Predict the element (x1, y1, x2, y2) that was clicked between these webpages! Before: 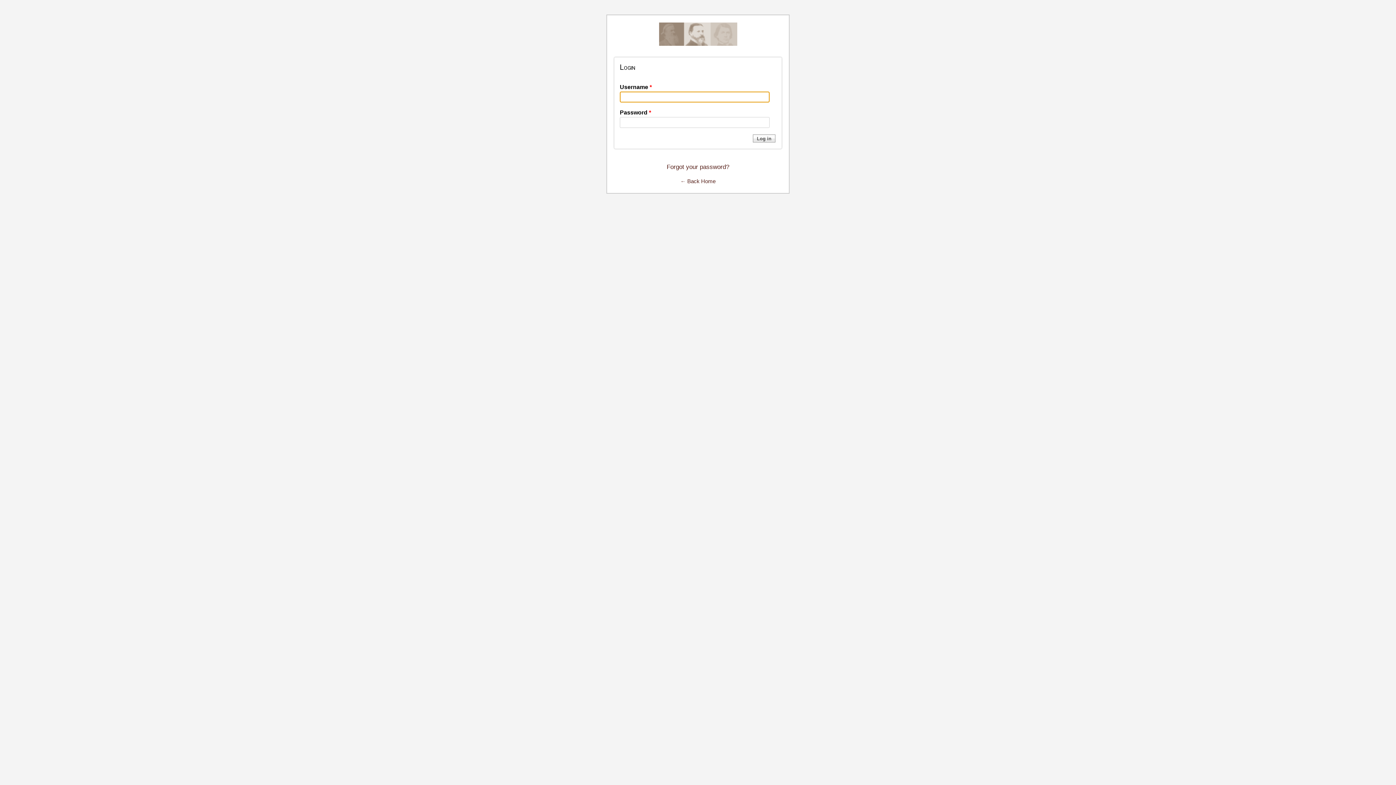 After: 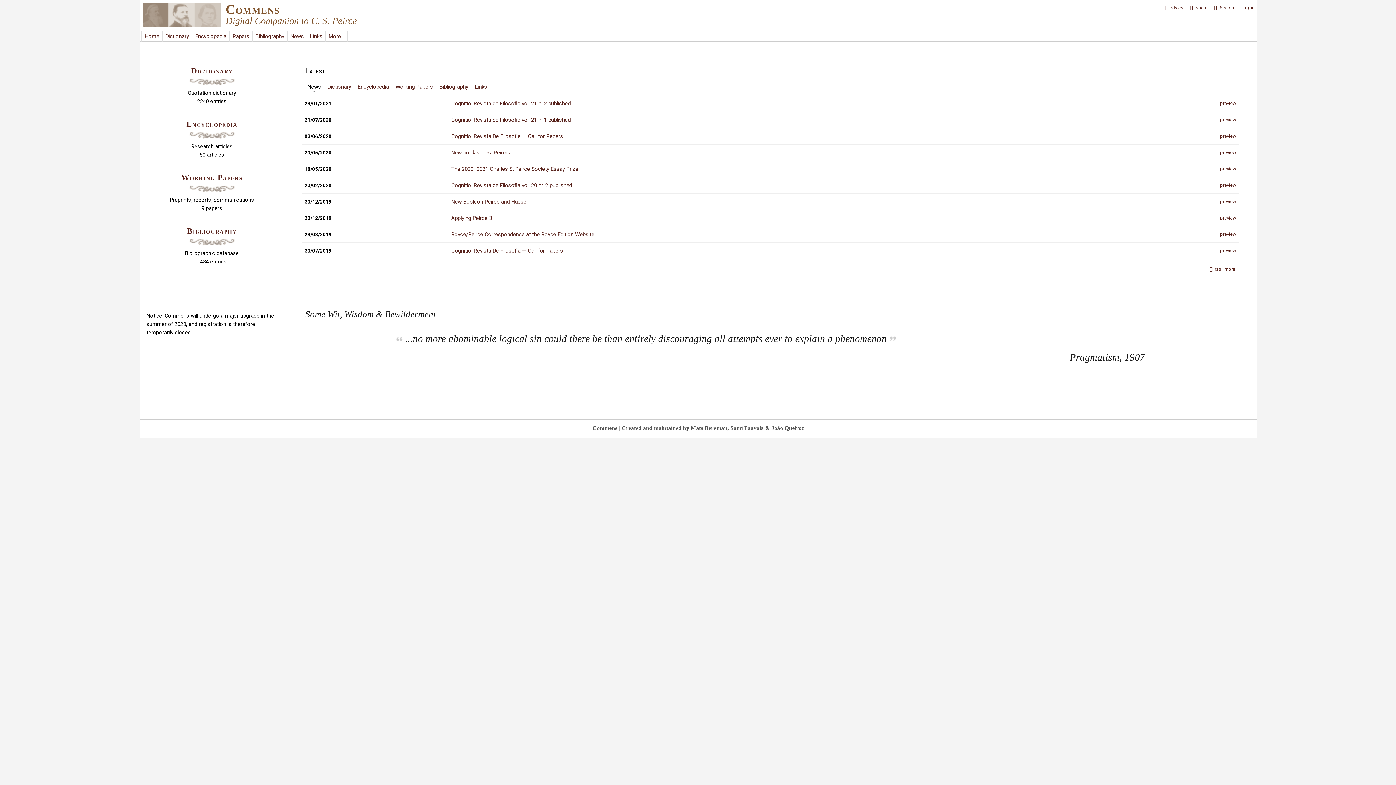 Action: bbox: (659, 40, 737, 47)